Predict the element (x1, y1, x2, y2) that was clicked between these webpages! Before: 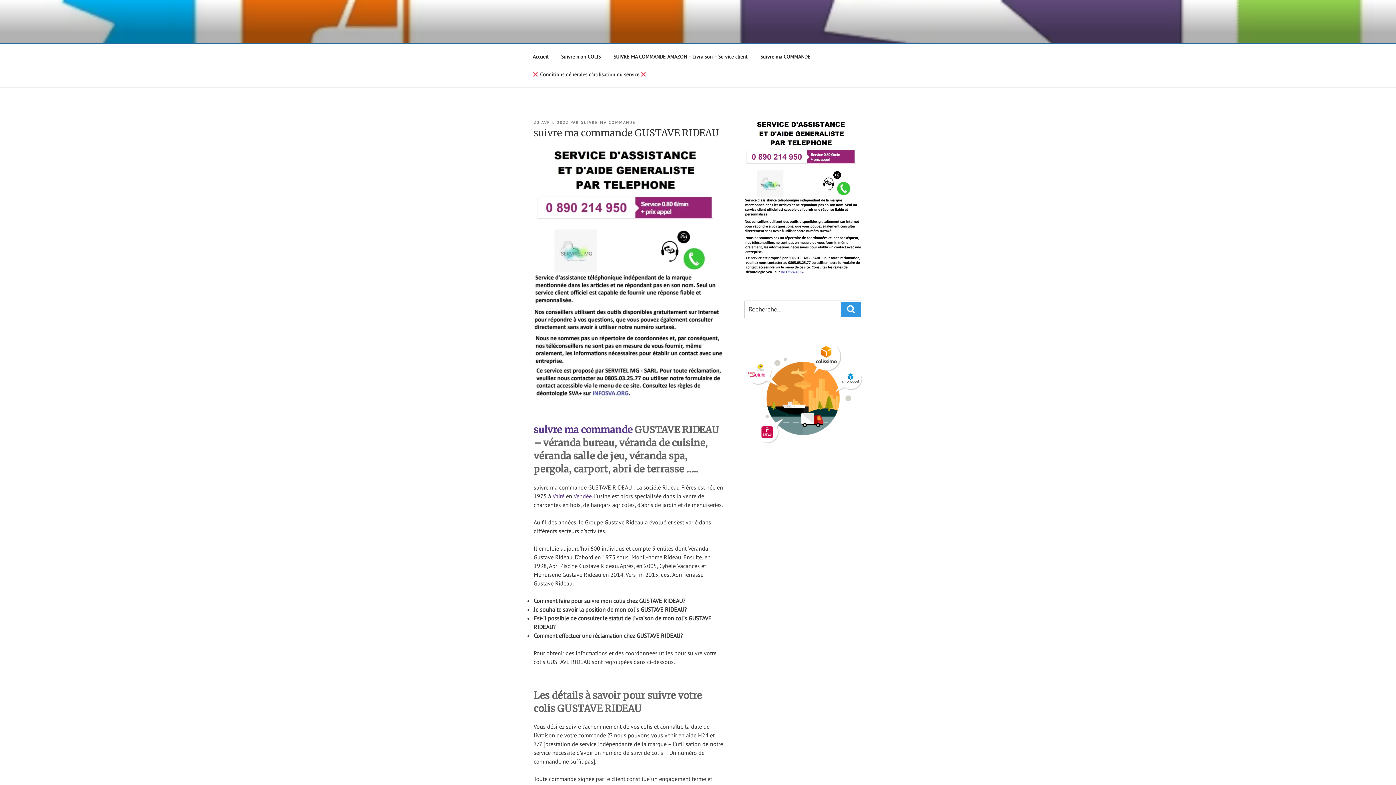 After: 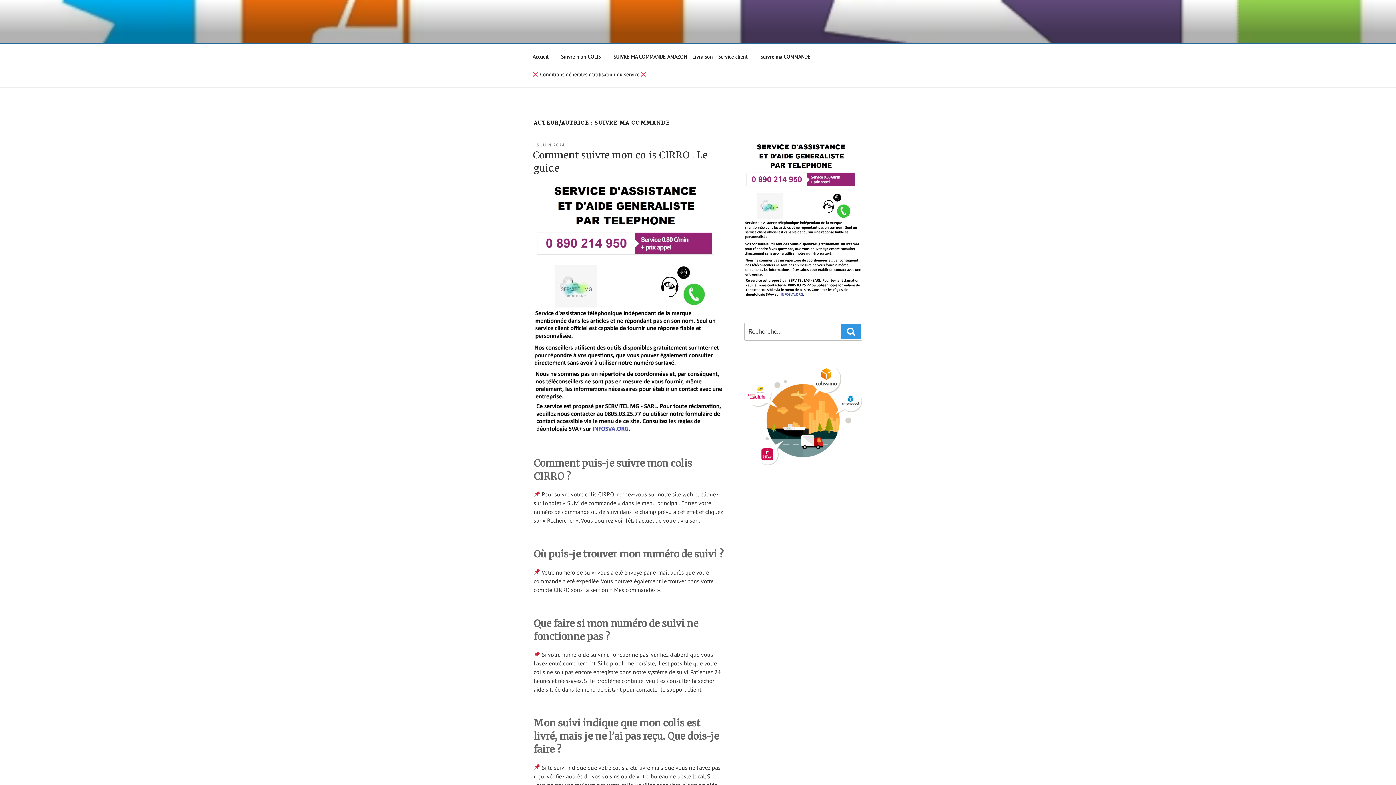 Action: label: SUIVRE MA COMMANDE bbox: (581, 120, 635, 125)